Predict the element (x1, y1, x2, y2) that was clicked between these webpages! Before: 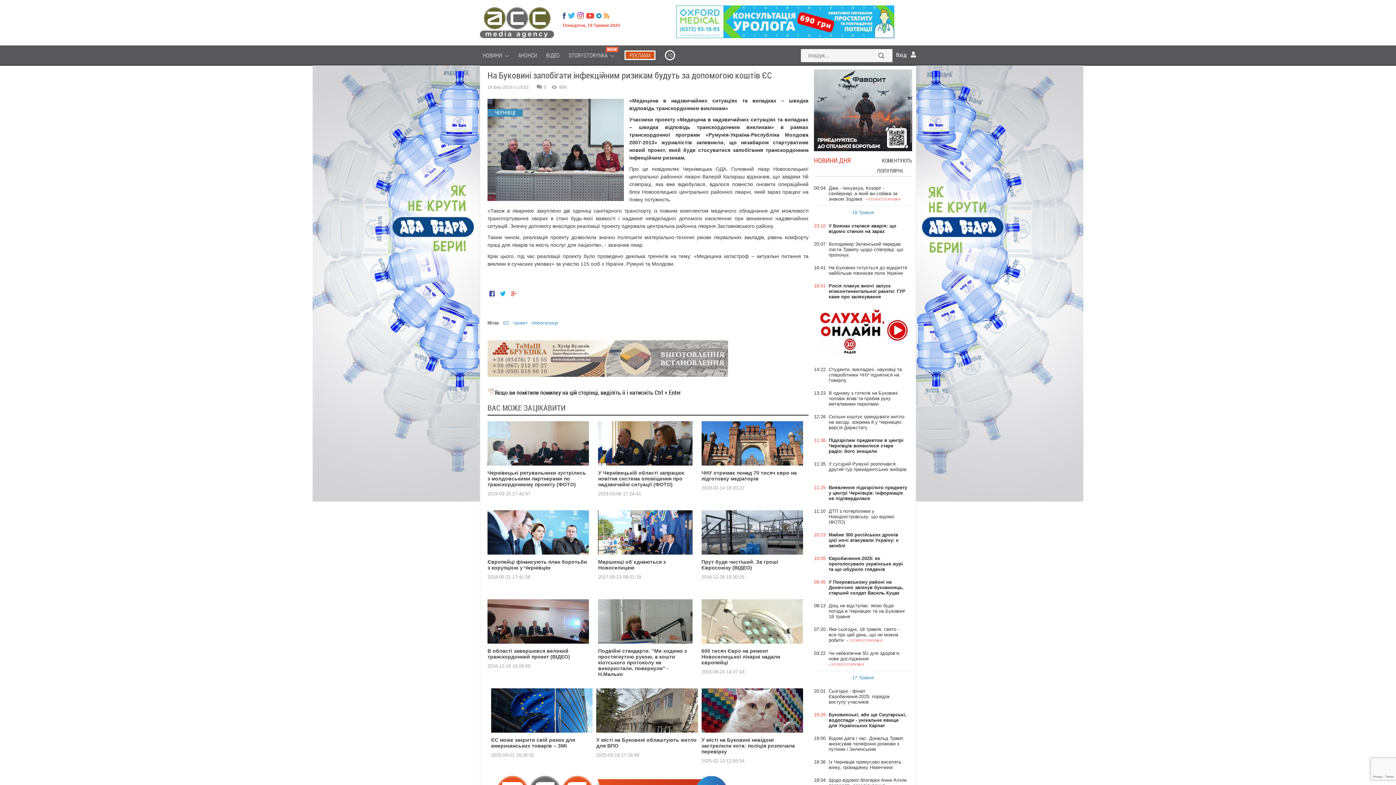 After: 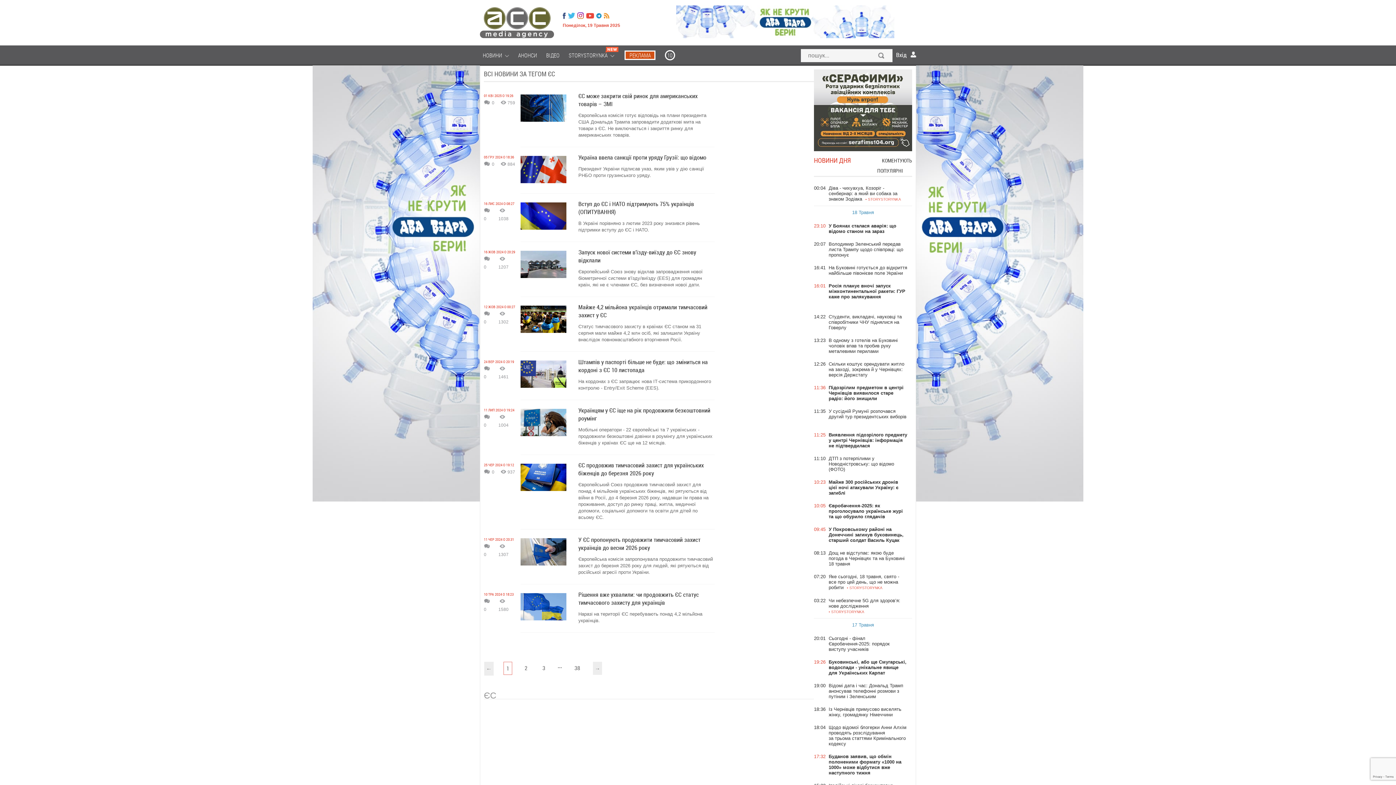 Action: bbox: (503, 318, 509, 323) label: ЄС